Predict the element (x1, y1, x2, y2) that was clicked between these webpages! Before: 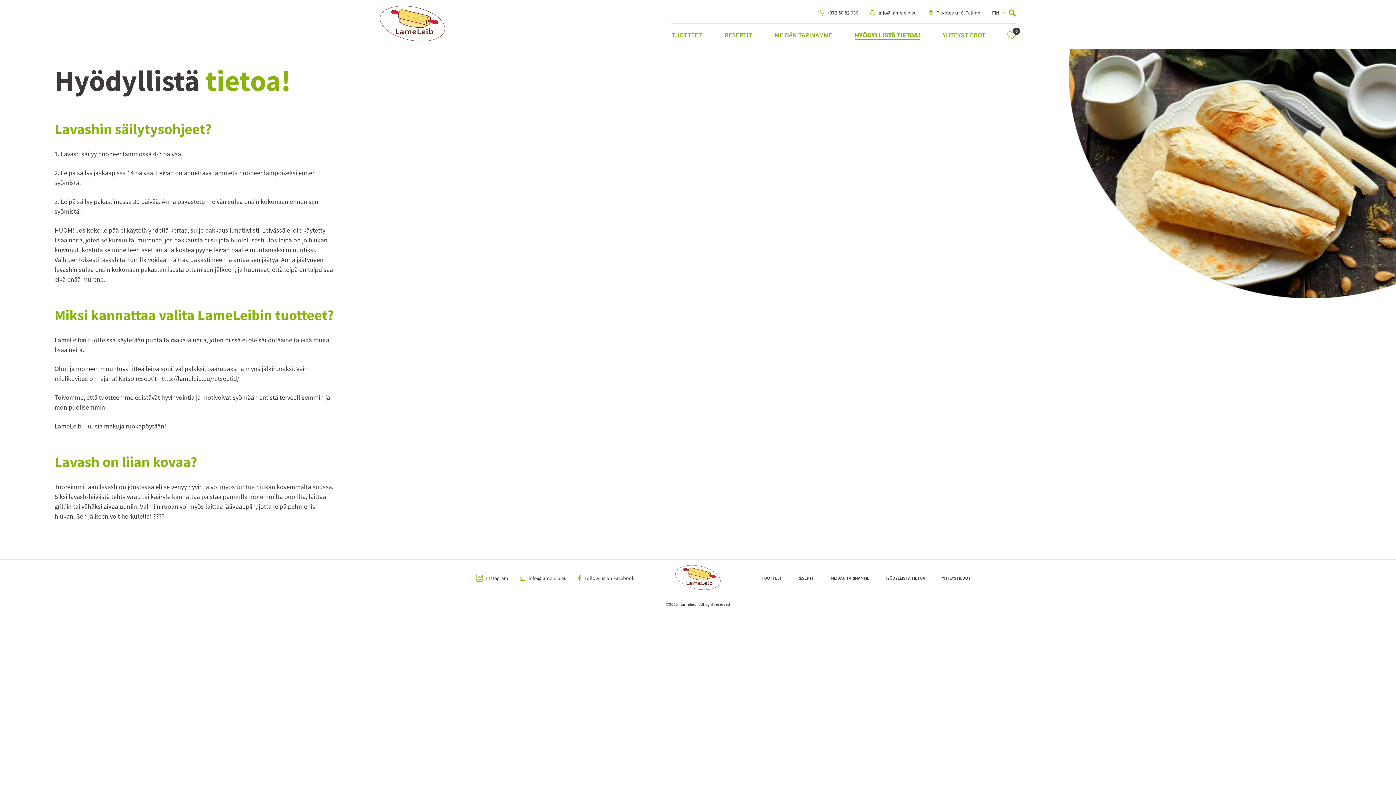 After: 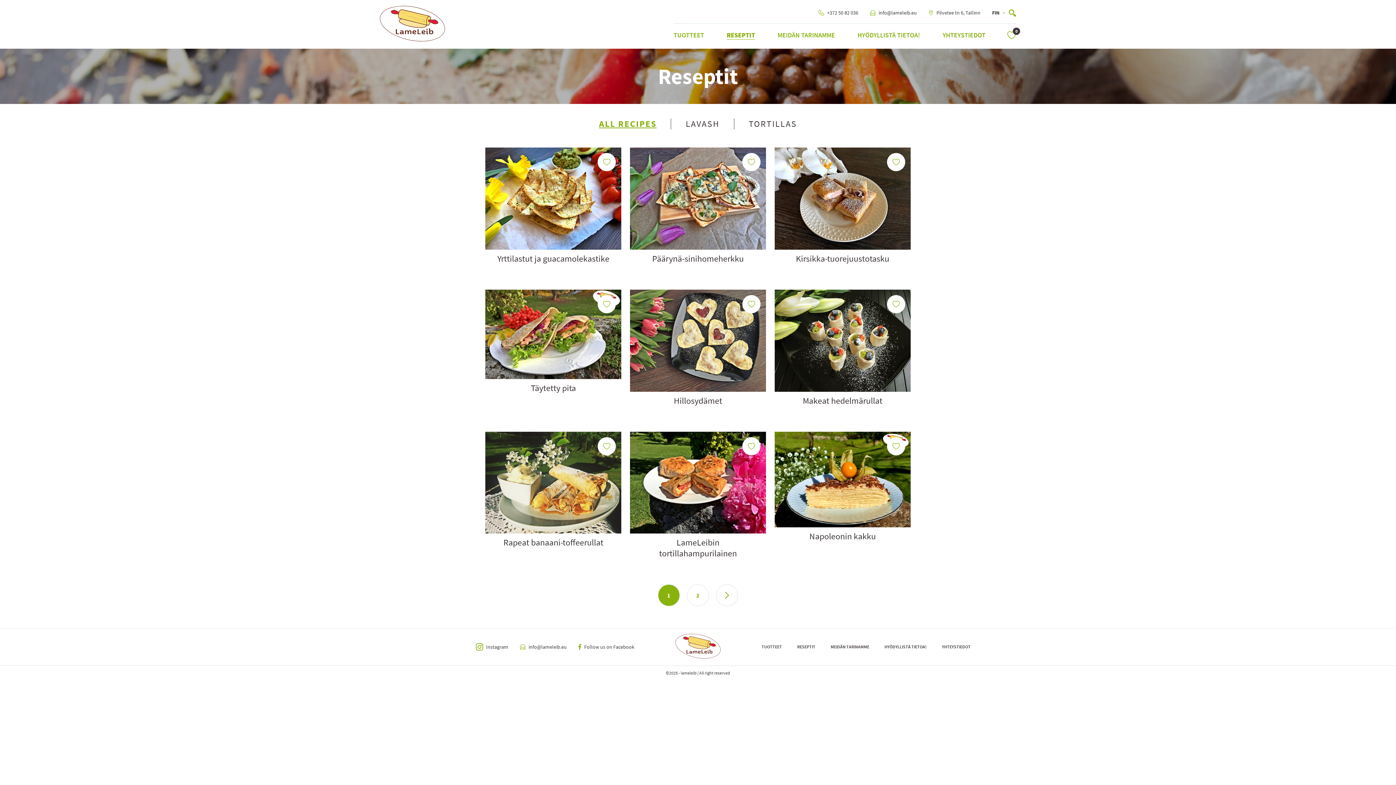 Action: label: RESEPTIT bbox: (724, 30, 752, 39)